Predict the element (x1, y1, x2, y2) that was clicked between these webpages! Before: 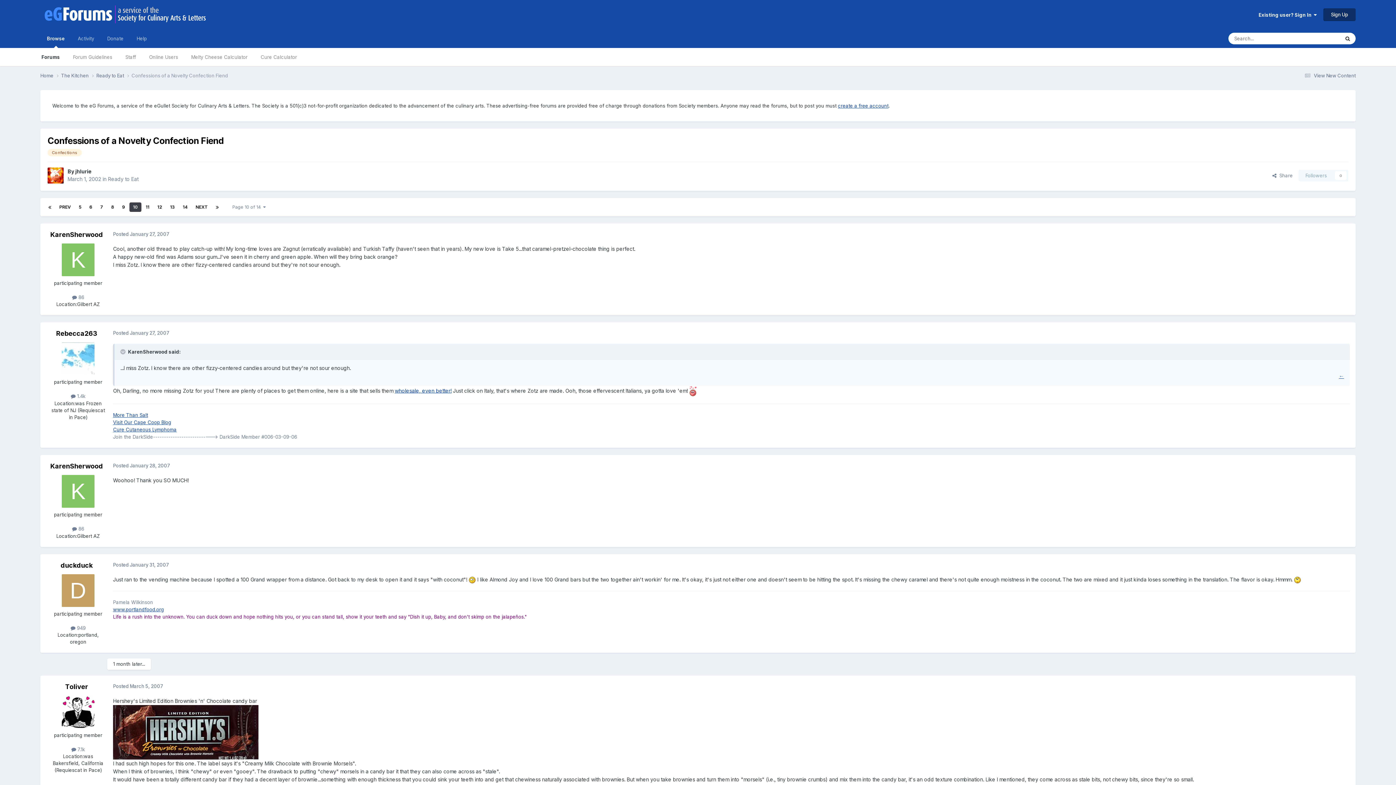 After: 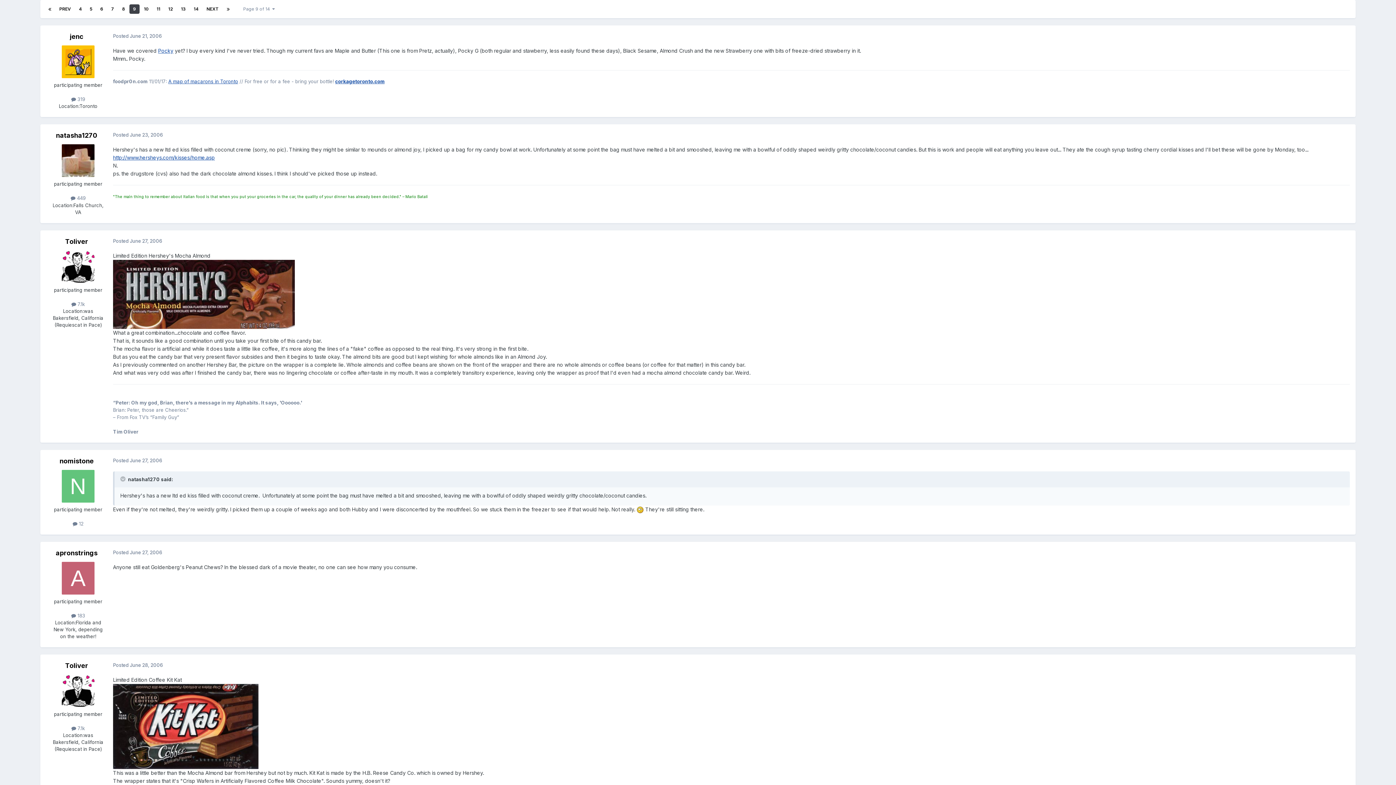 Action: label: 9 bbox: (118, 202, 128, 212)